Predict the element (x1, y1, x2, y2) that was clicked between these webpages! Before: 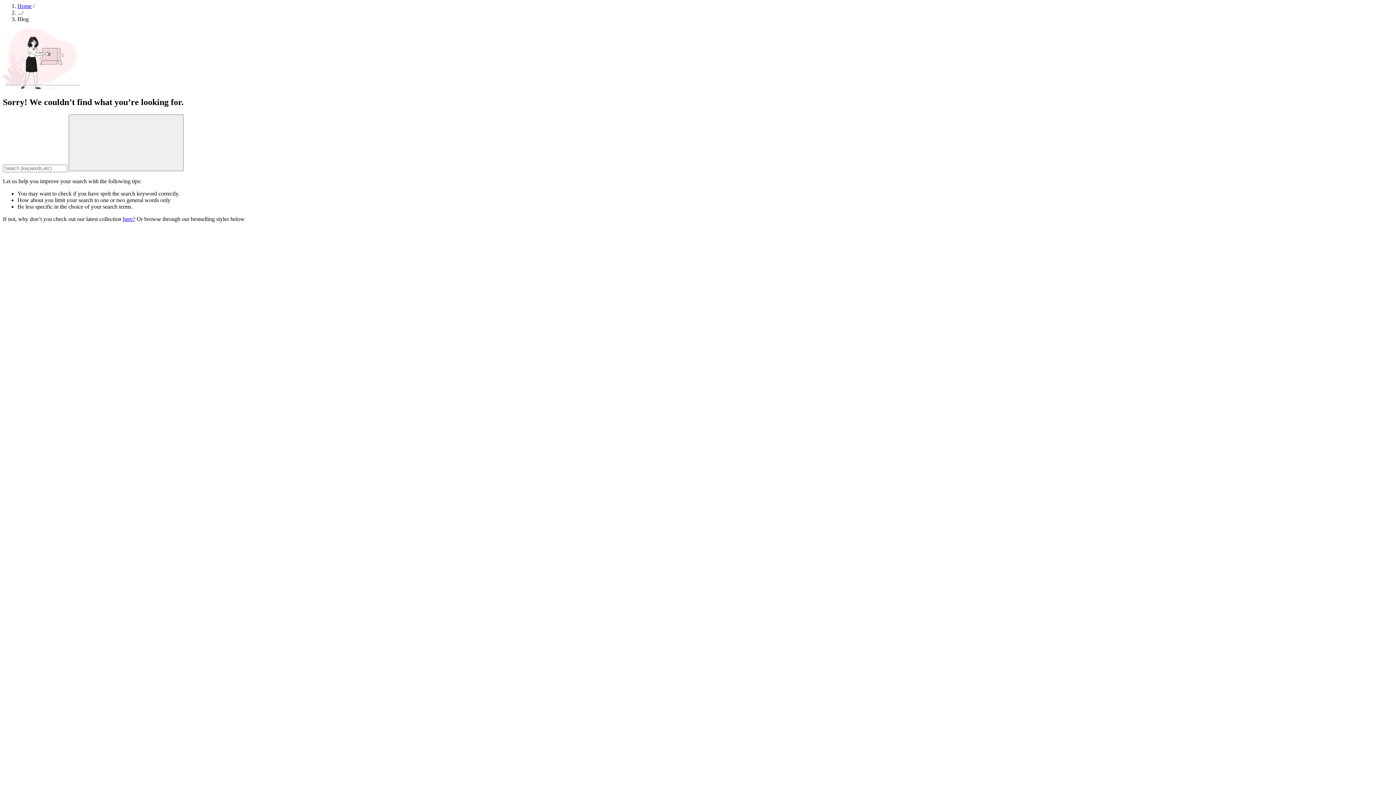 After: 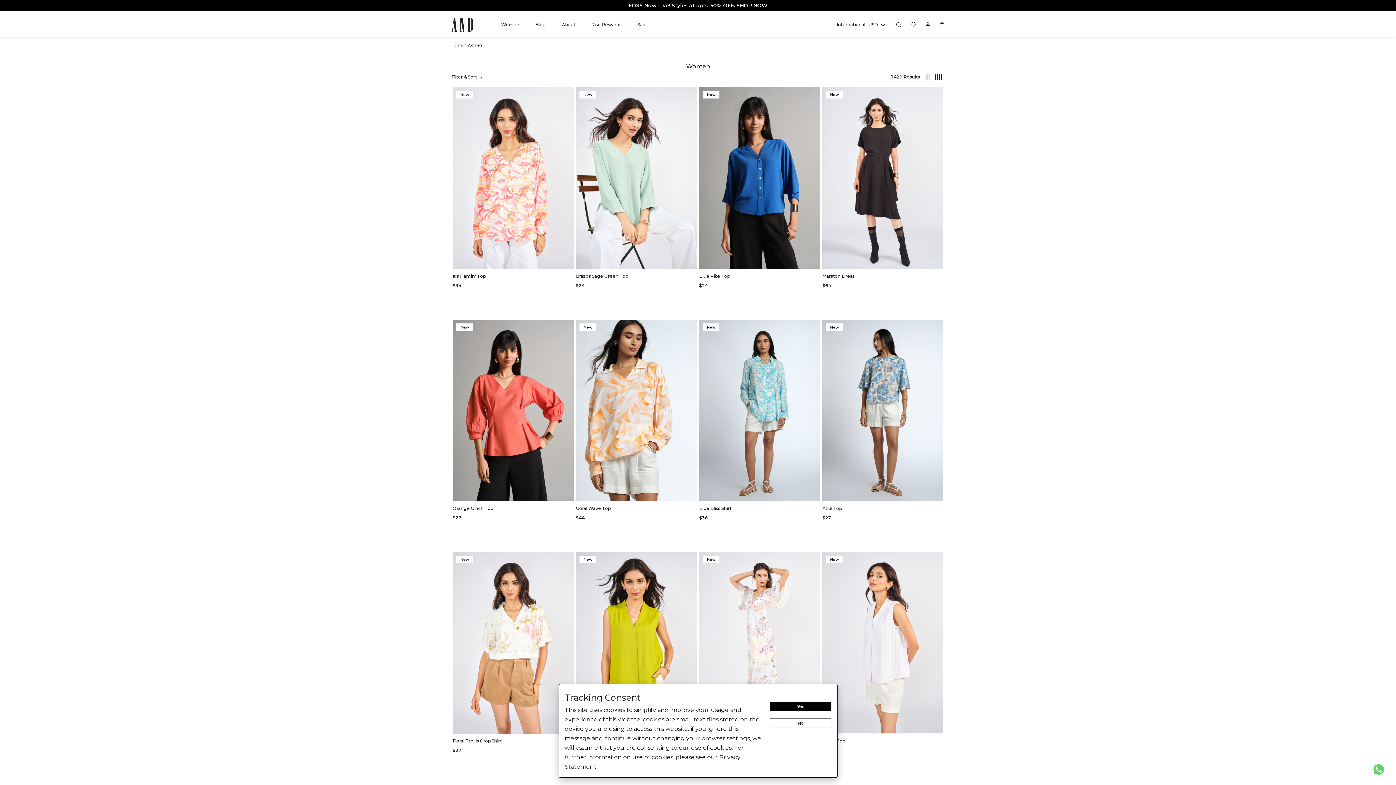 Action: bbox: (122, 215, 135, 222) label: here?